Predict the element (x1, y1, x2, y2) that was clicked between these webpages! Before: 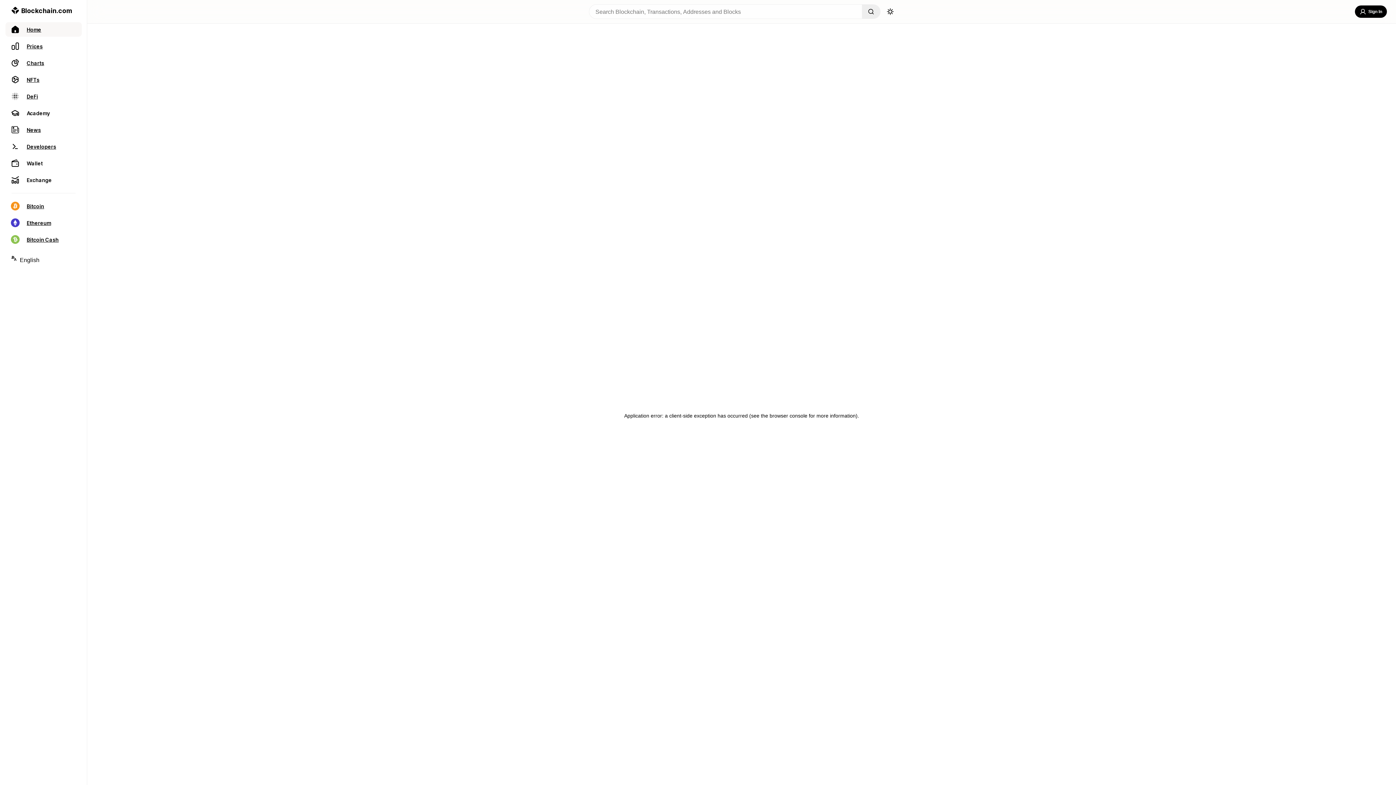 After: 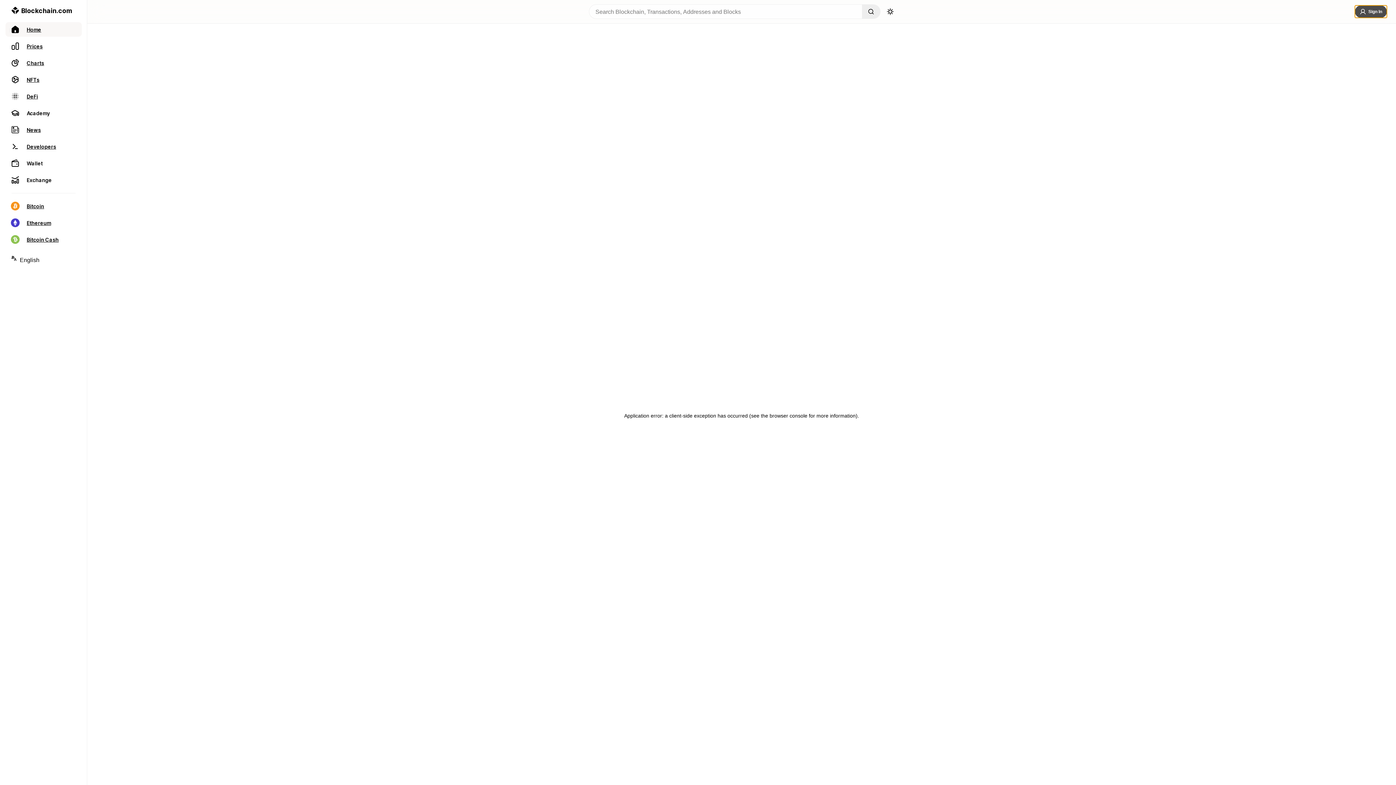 Action: bbox: (1355, 5, 1387, 17) label: Sign In